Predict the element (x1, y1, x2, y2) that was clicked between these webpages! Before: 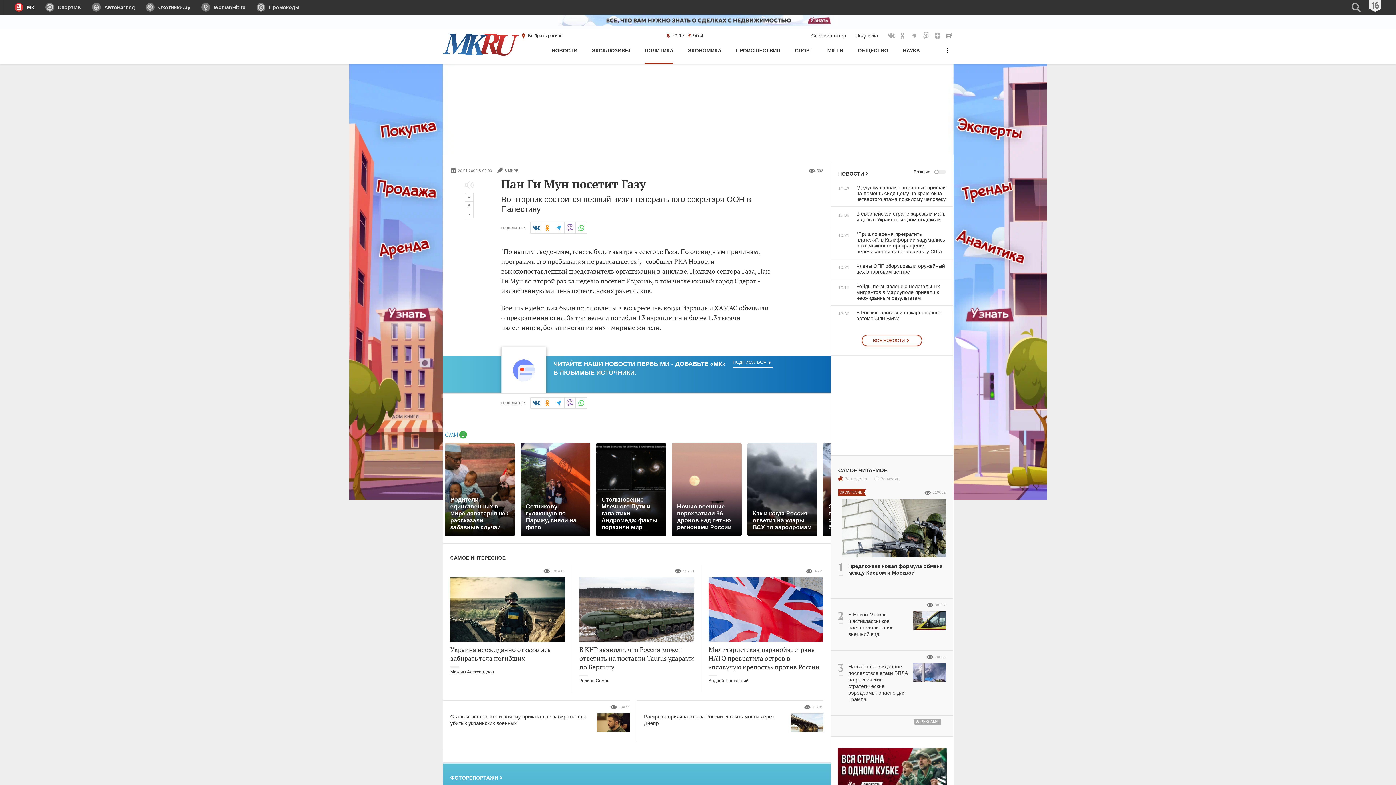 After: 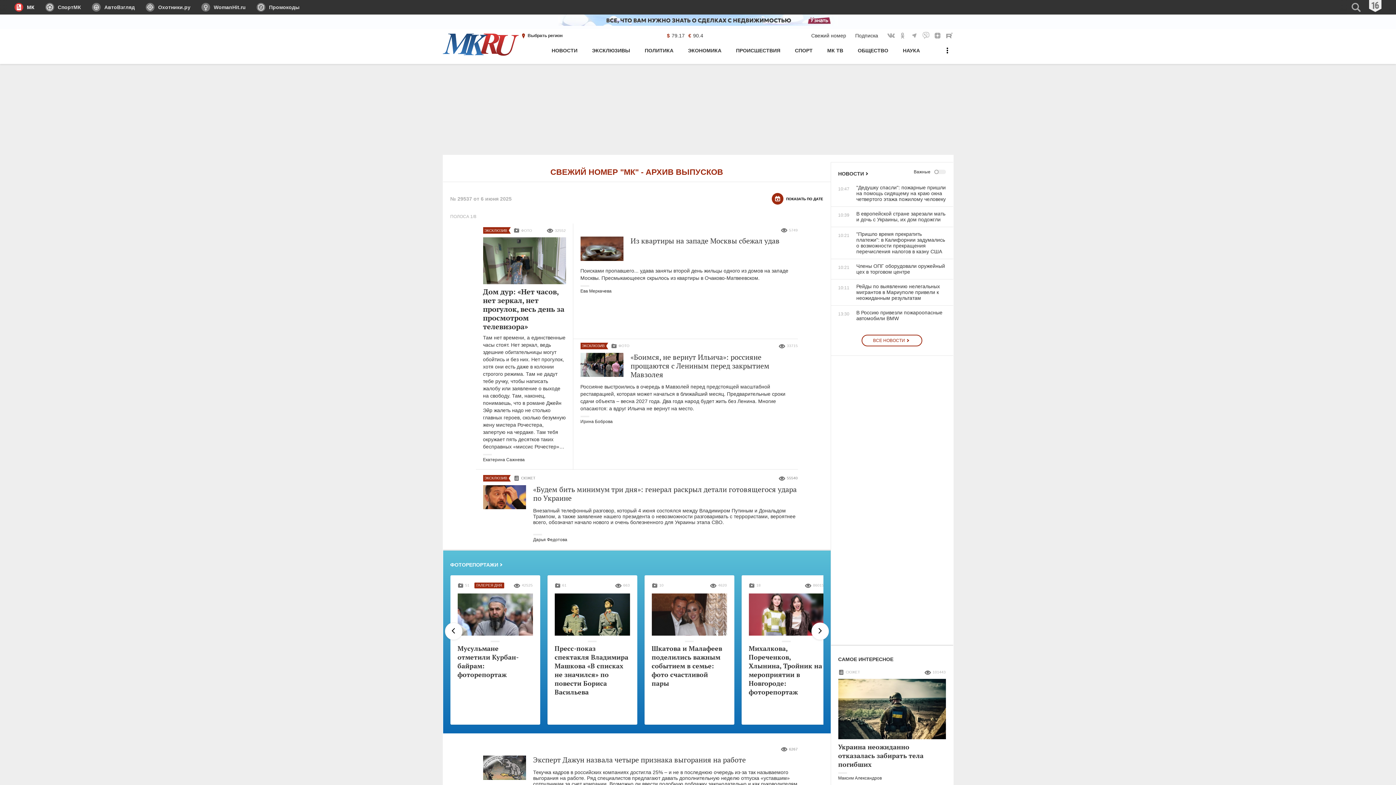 Action: bbox: (811, 29, 846, 42) label: Свежий номер